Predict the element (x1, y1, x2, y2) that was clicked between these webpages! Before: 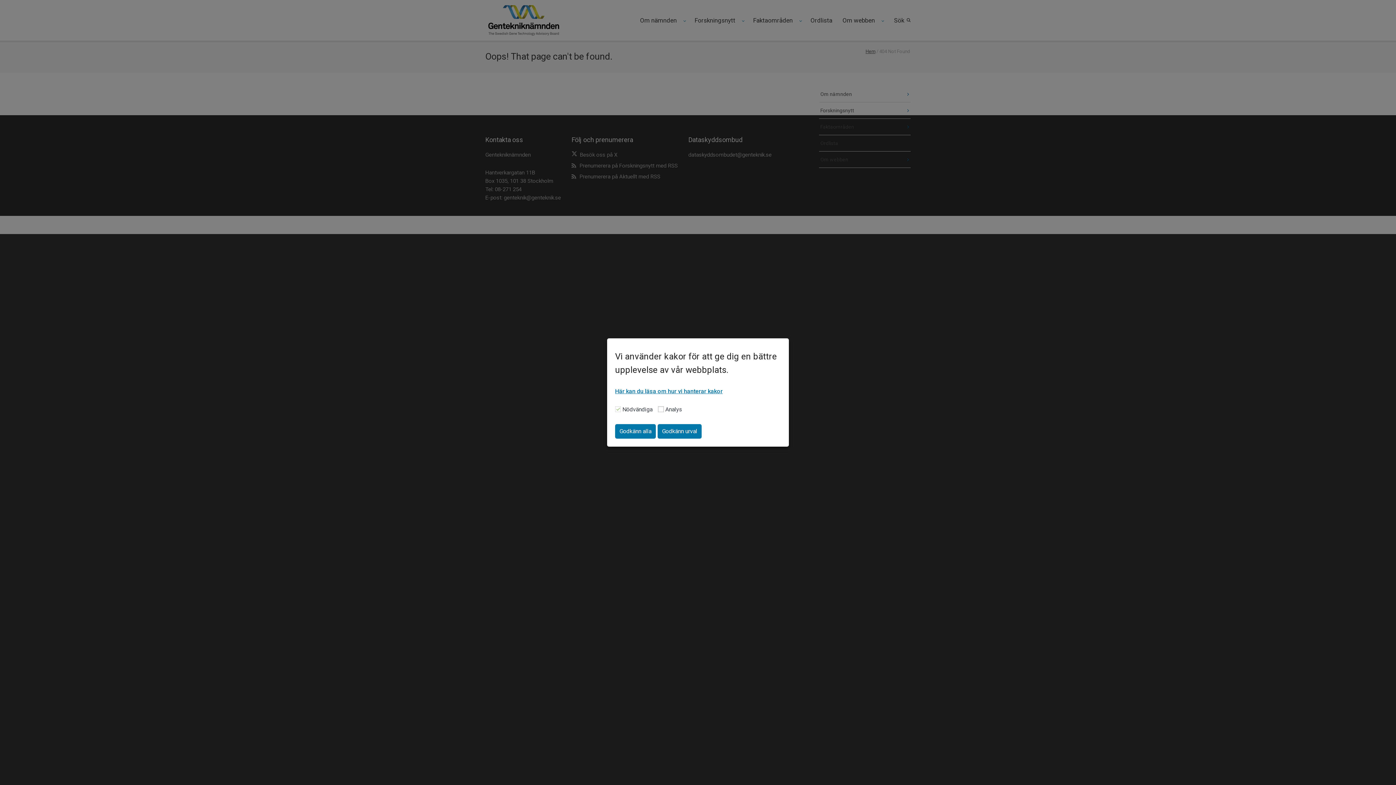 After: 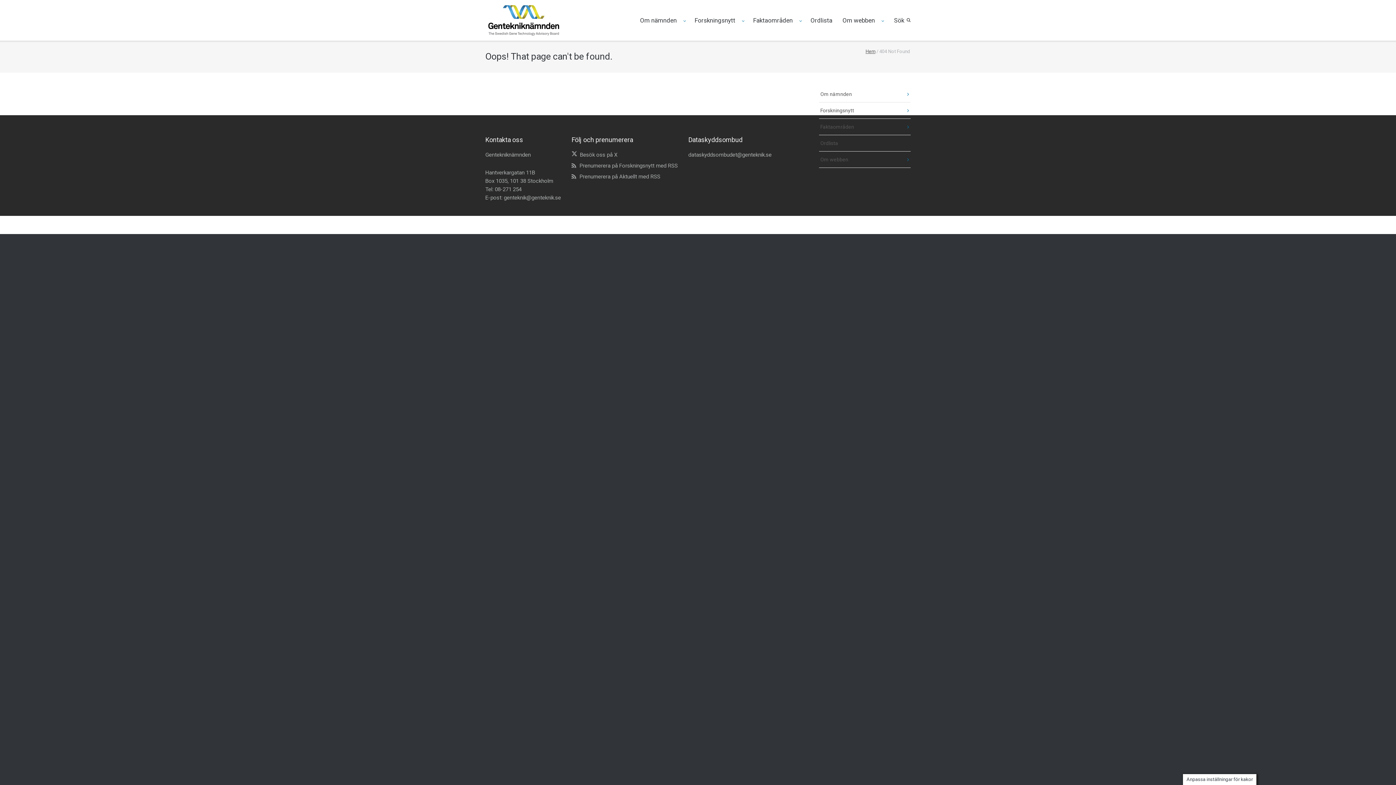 Action: bbox: (657, 424, 701, 438) label: Godkänn urval